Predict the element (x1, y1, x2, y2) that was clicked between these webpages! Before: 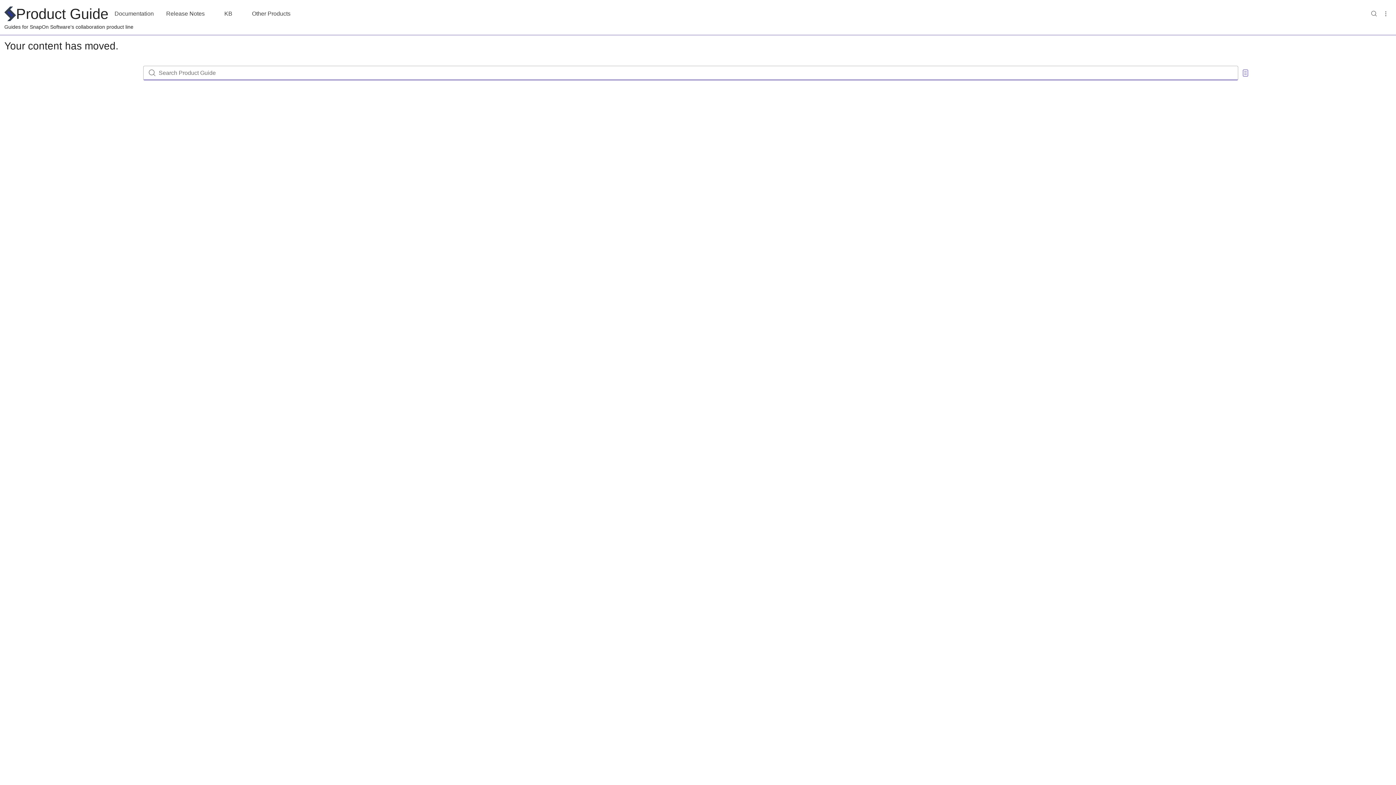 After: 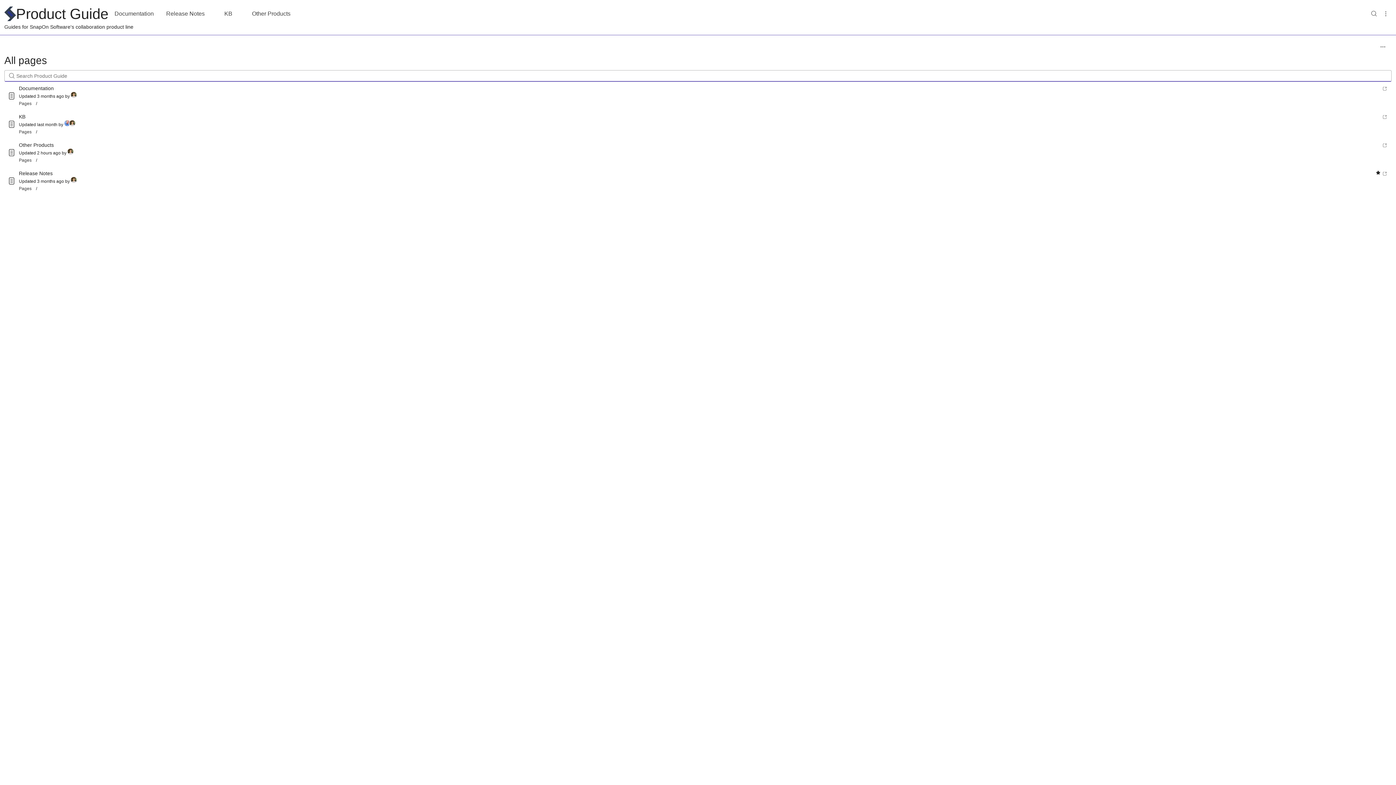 Action: bbox: (1238, 51, 1253, 65) label: Go to pages